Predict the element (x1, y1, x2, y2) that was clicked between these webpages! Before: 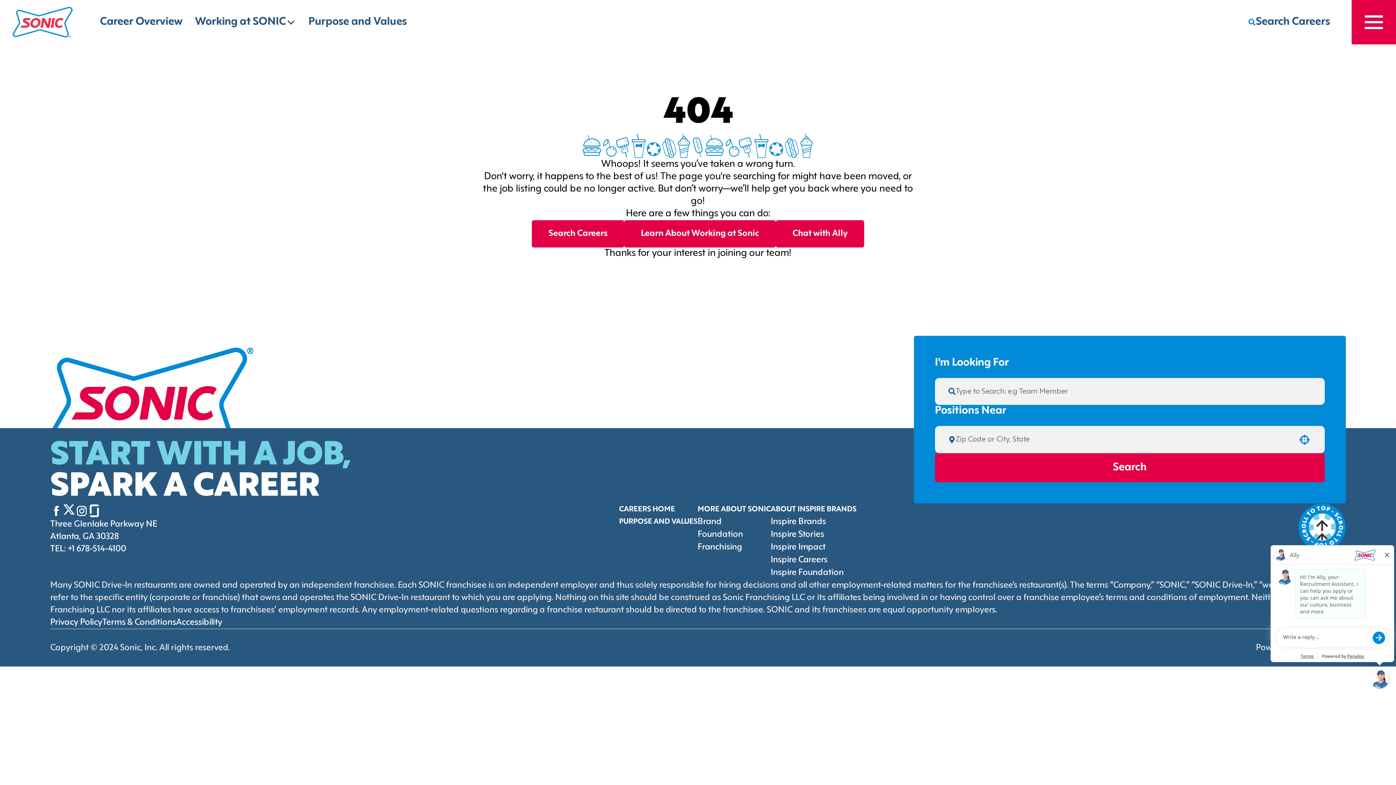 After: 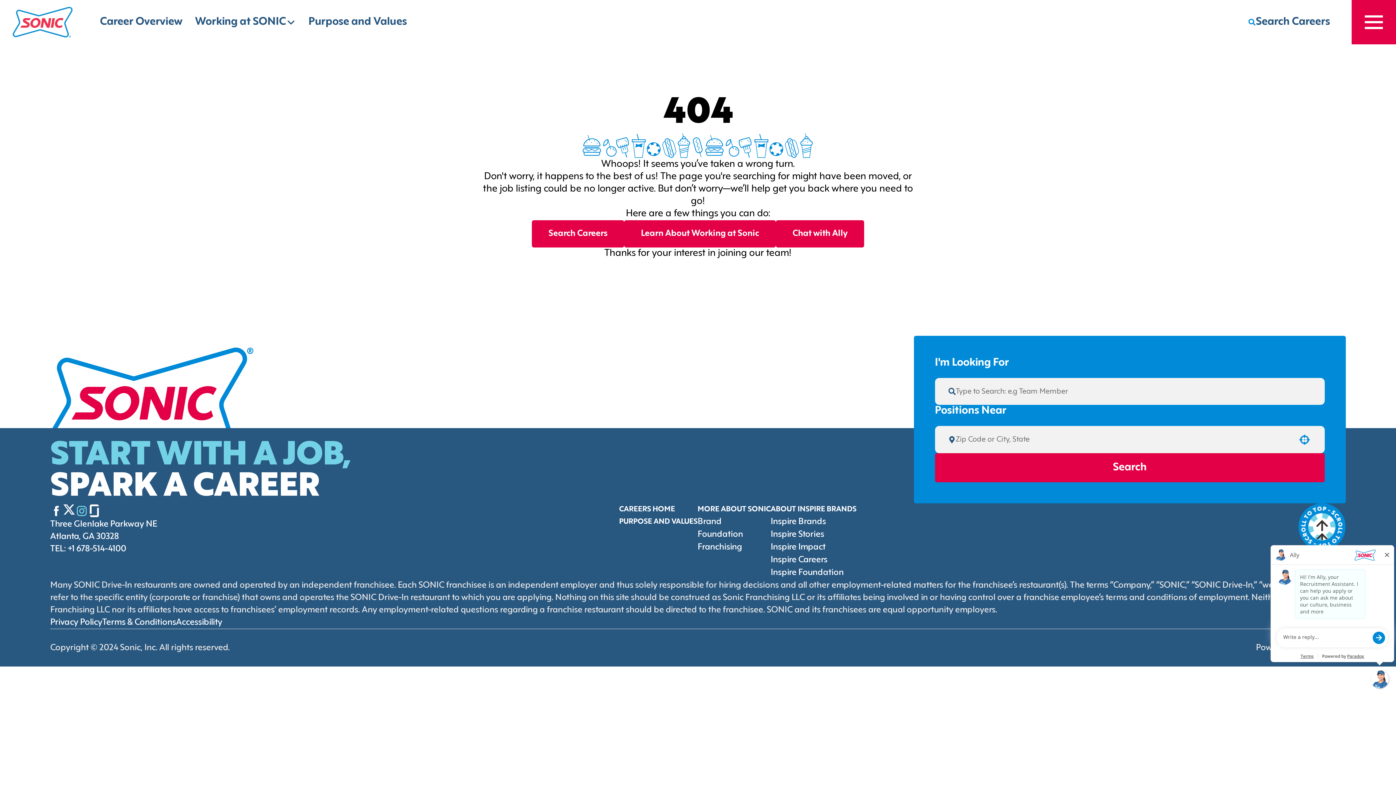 Action: bbox: (75, 504, 88, 517) label: Go to Sonic's Instagram (Opens in new tab)